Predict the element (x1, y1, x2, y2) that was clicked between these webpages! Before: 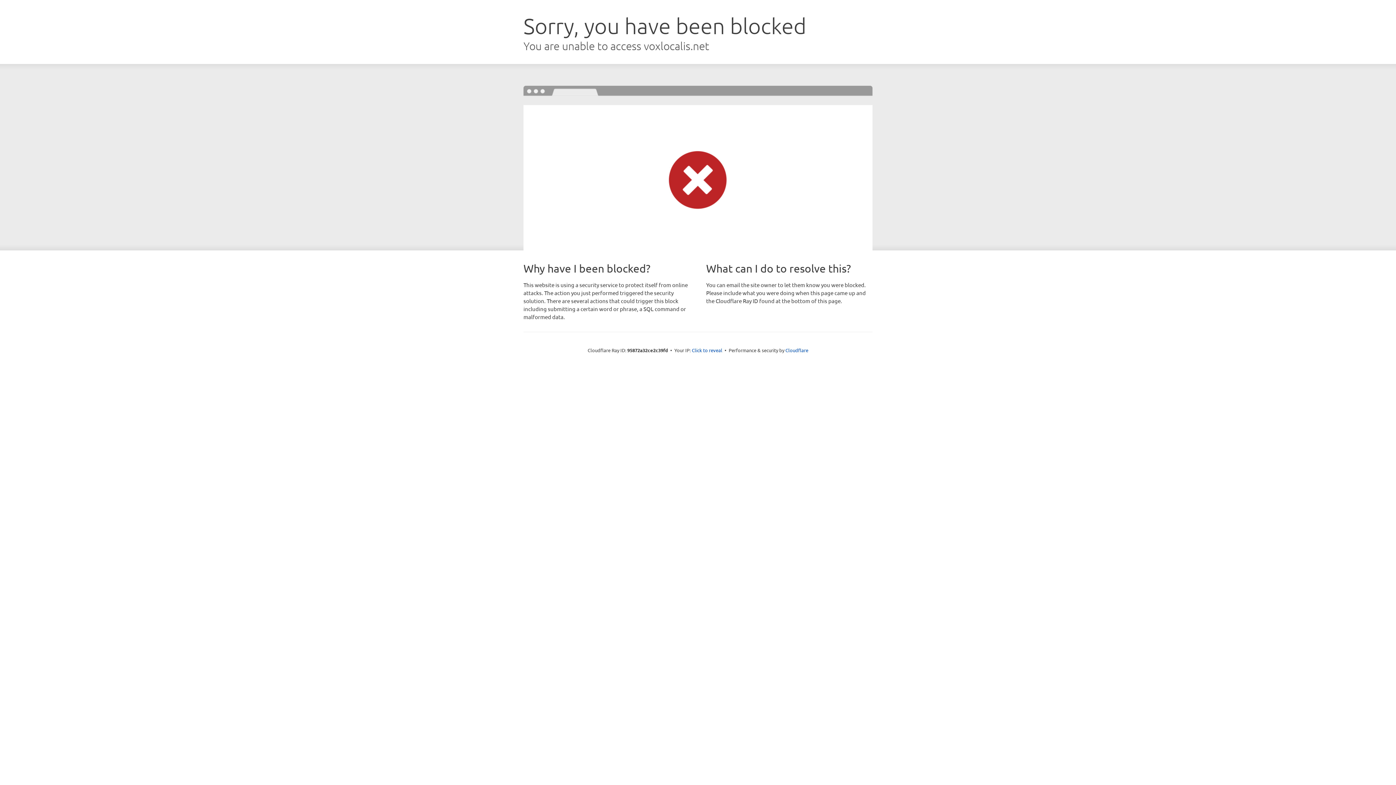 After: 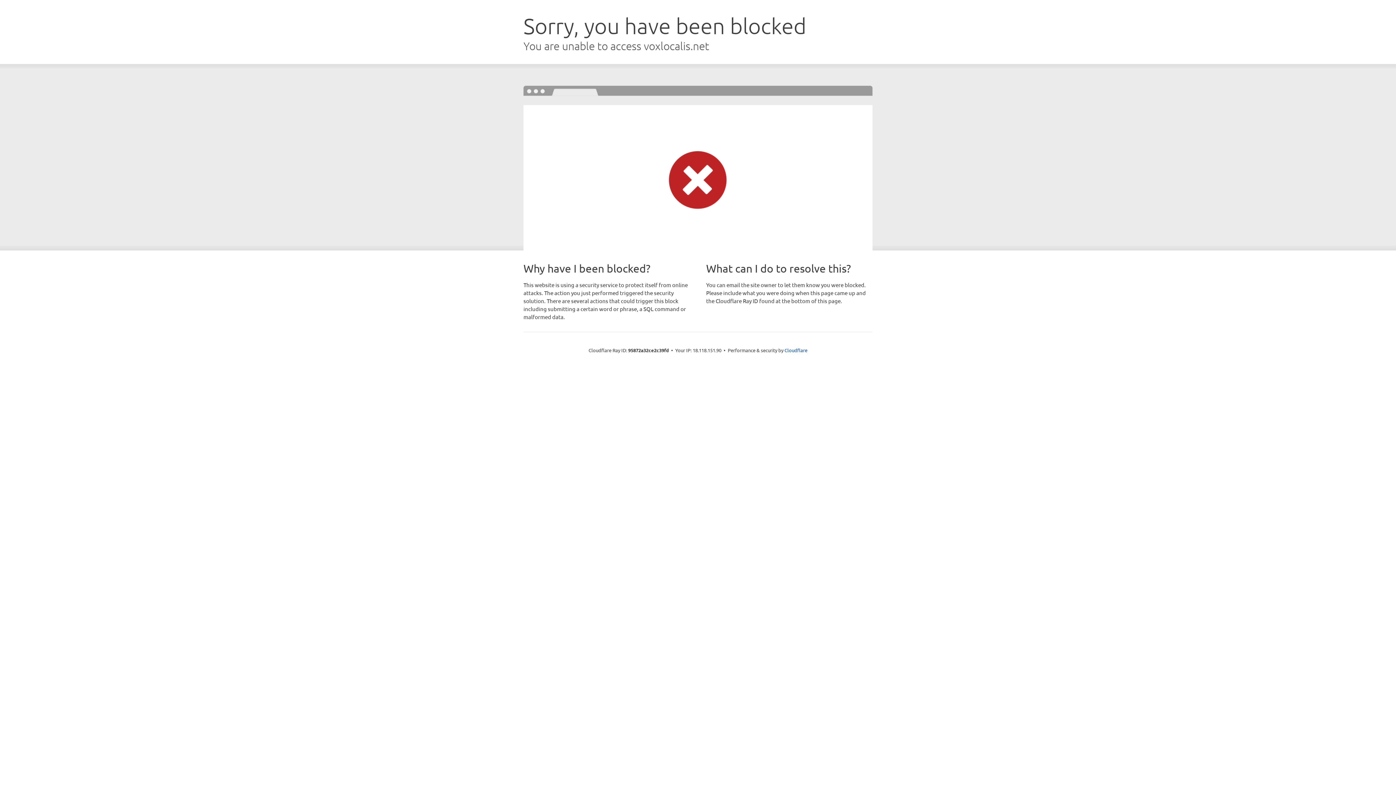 Action: label: Click to reveal bbox: (692, 346, 722, 353)